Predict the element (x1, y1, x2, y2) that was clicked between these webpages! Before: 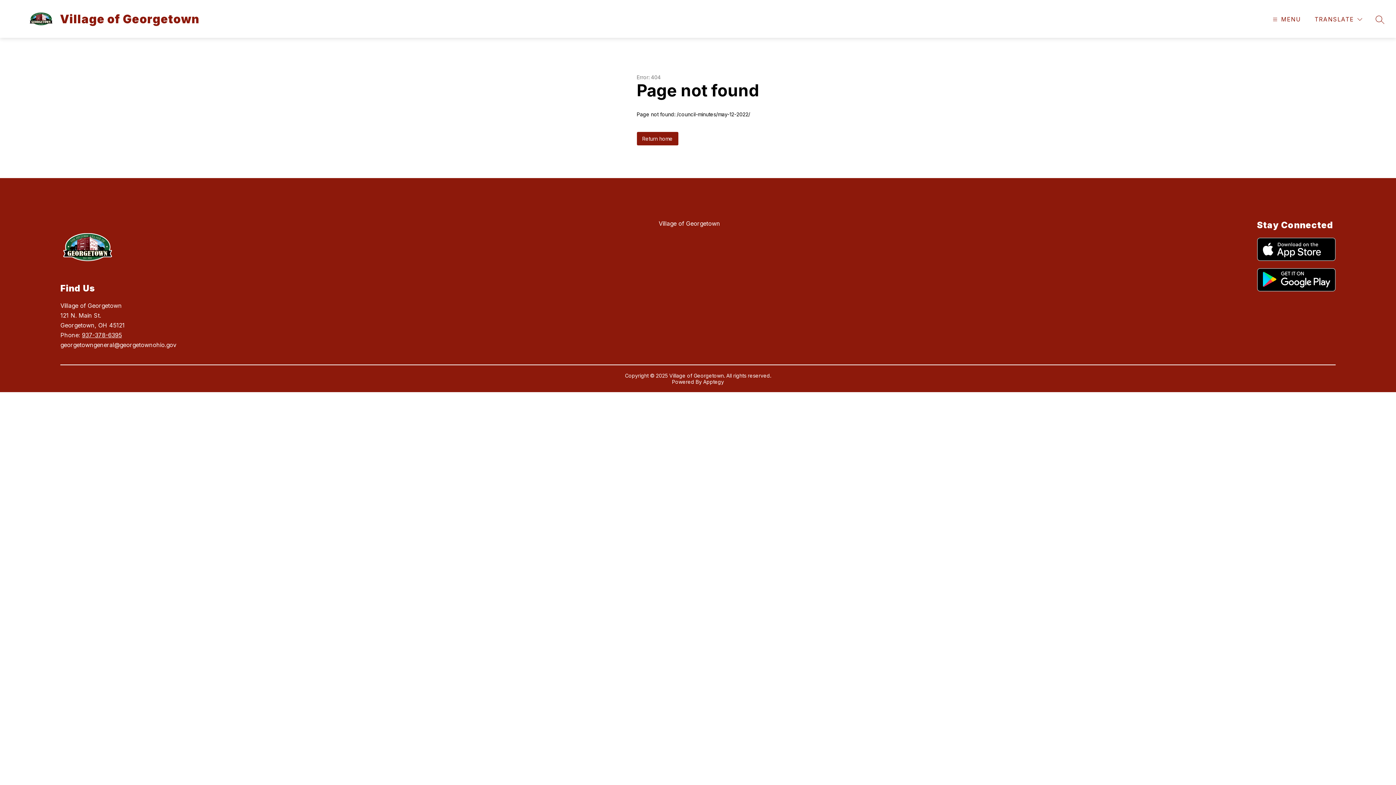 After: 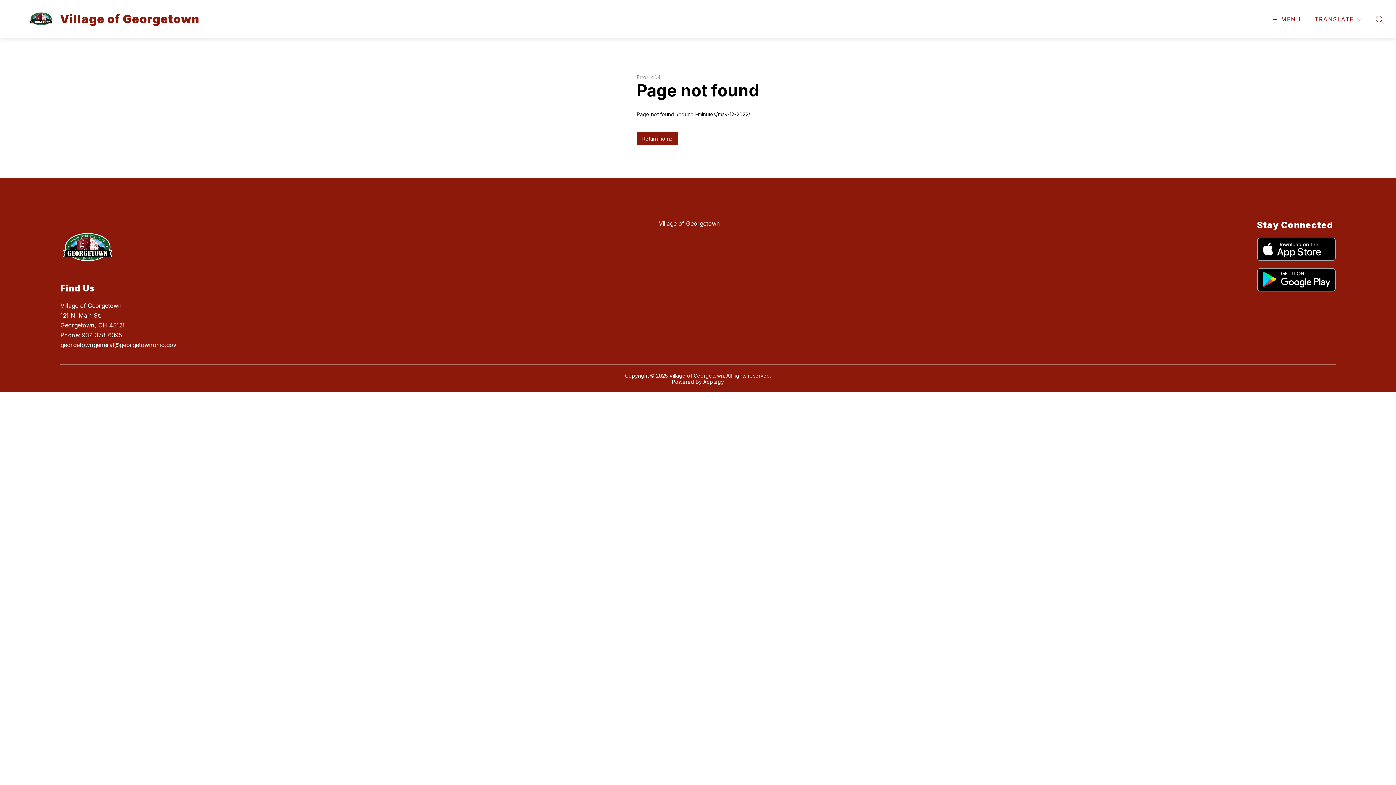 Action: bbox: (1257, 268, 1335, 291)